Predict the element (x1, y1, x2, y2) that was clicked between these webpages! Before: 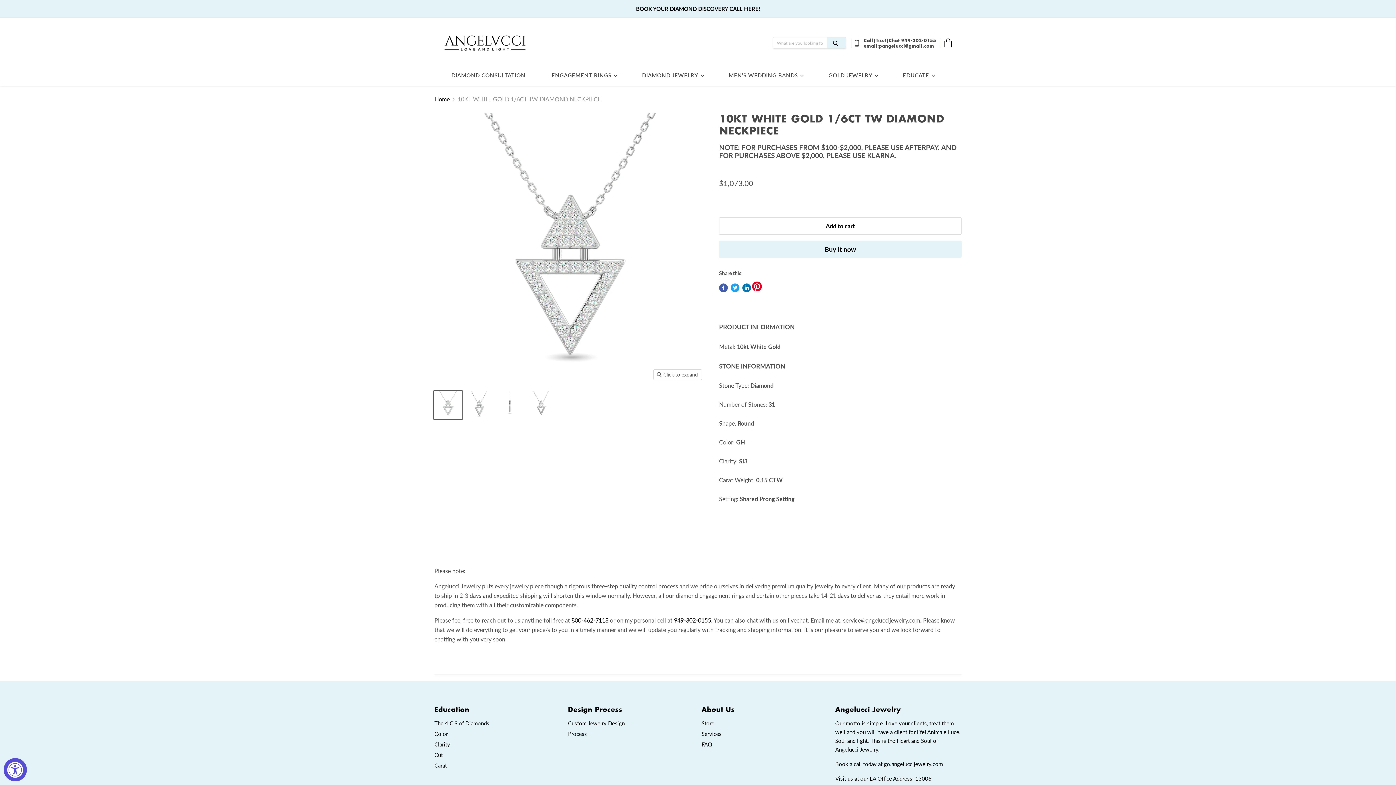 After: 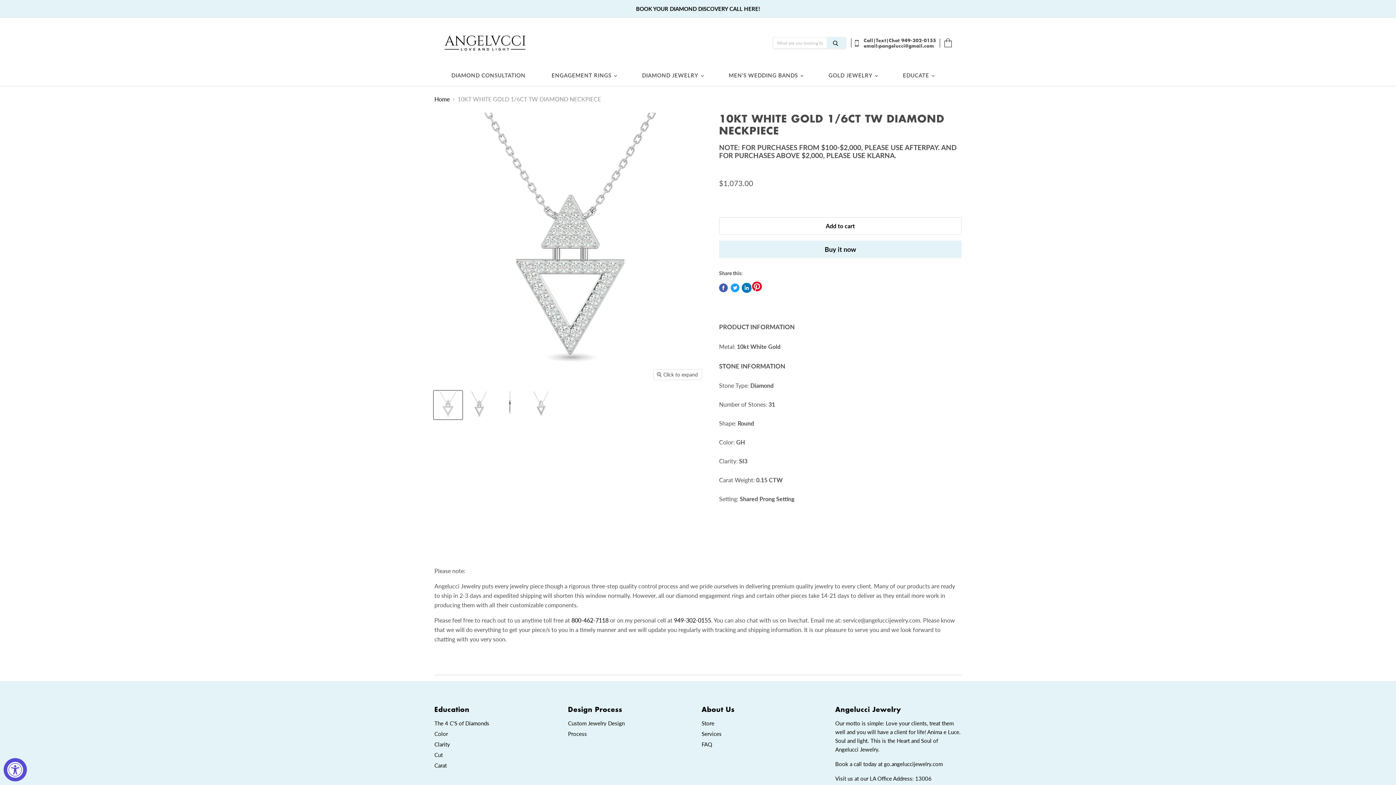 Action: label: Share on LinkedIn bbox: (742, 283, 751, 292)